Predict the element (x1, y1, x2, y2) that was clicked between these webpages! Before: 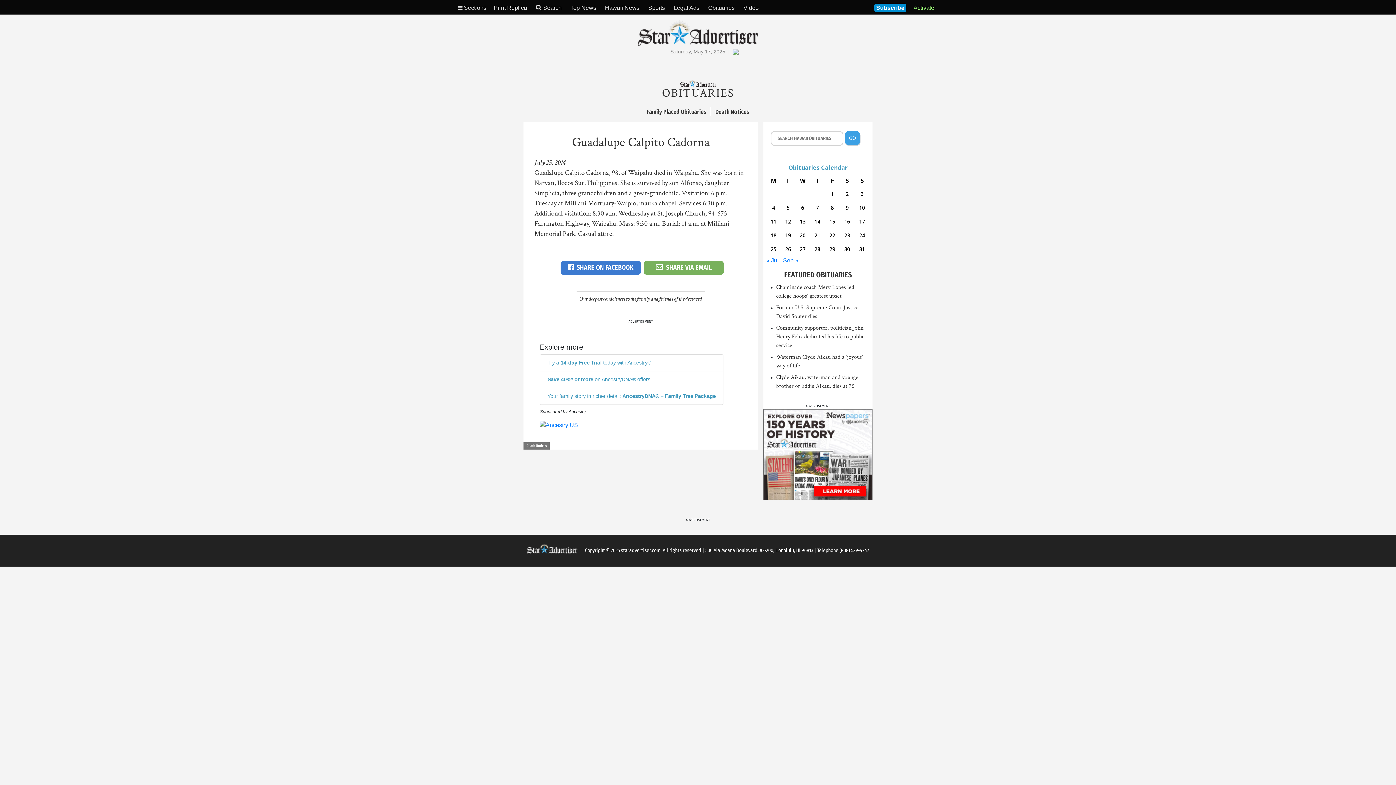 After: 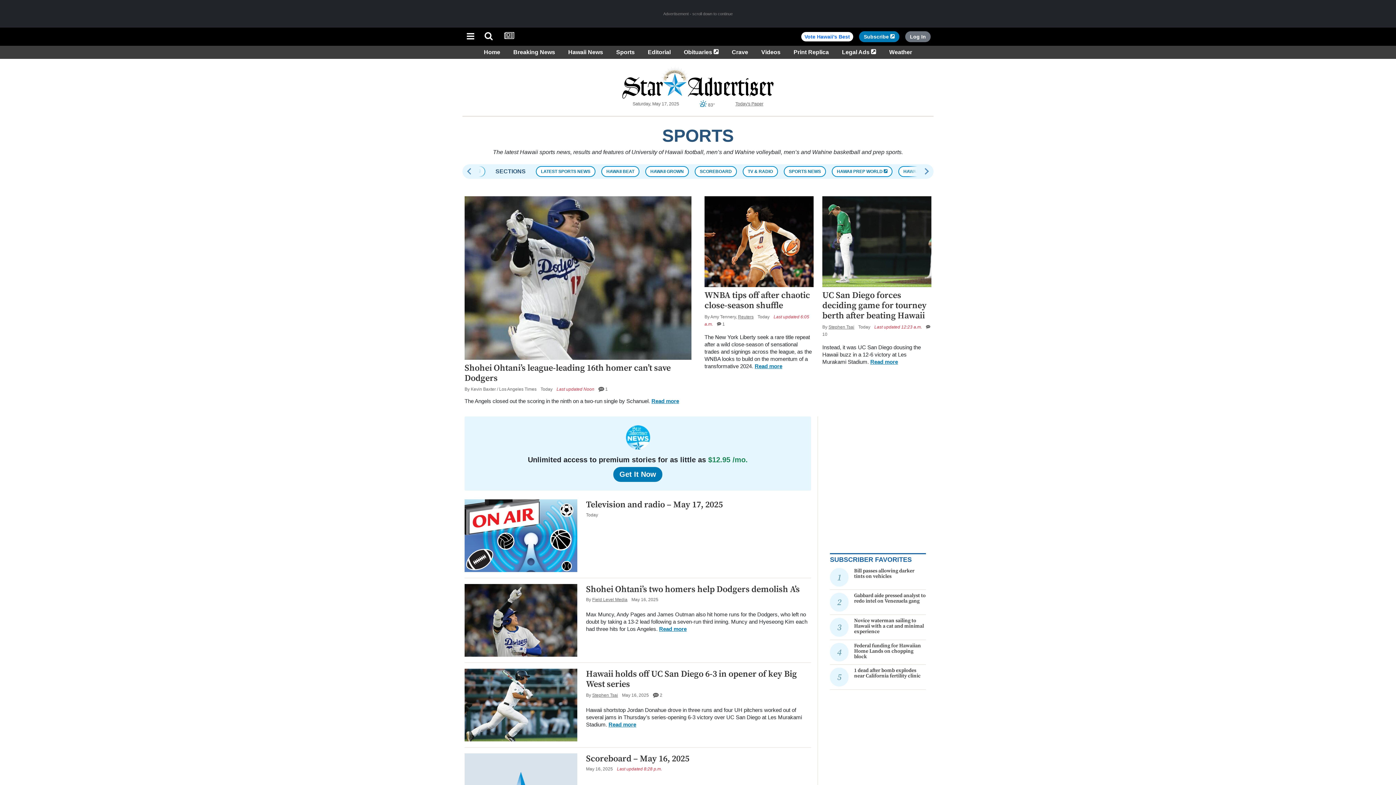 Action: bbox: (648, 4, 665, 10) label: Sports